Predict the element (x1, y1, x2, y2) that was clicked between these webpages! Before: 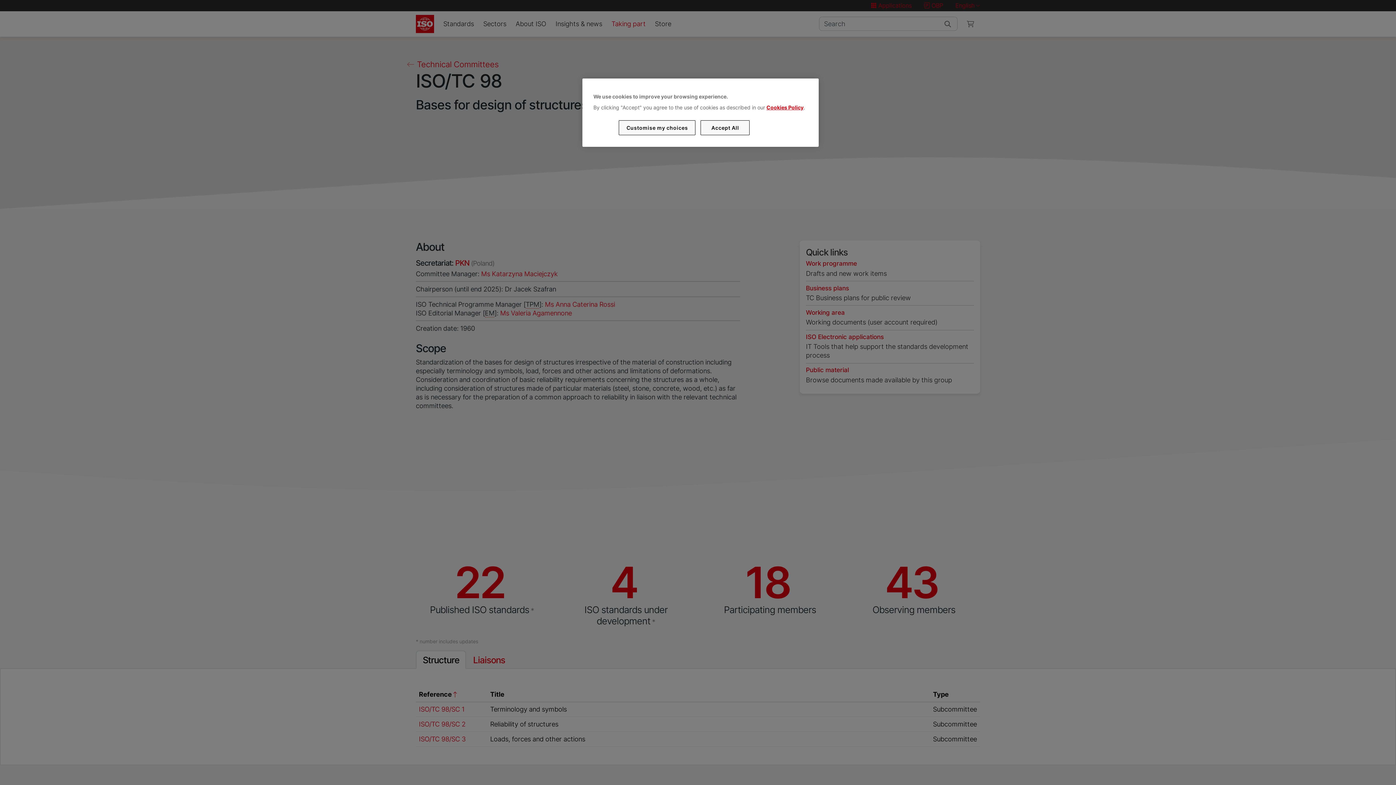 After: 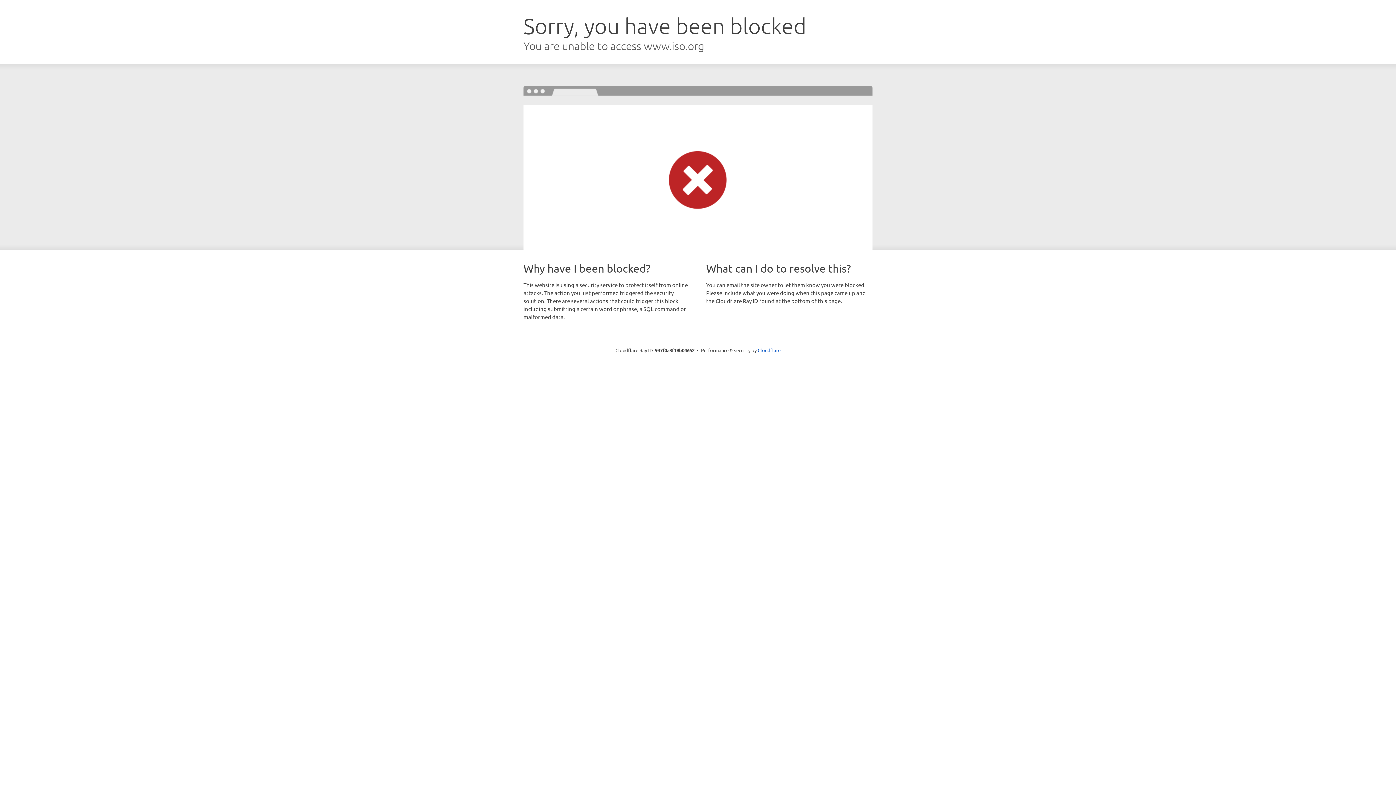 Action: bbox: (766, 104, 803, 110) label: Cookies Policy